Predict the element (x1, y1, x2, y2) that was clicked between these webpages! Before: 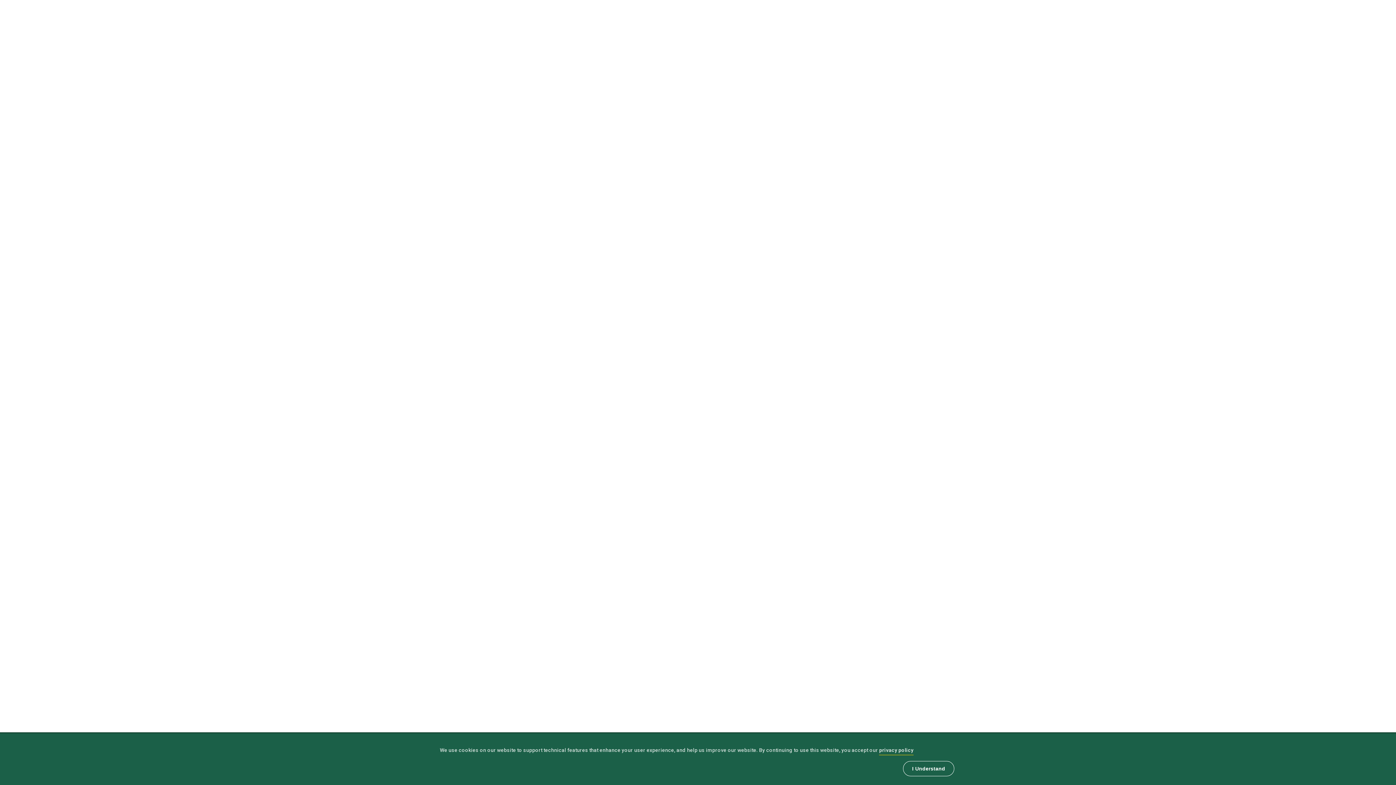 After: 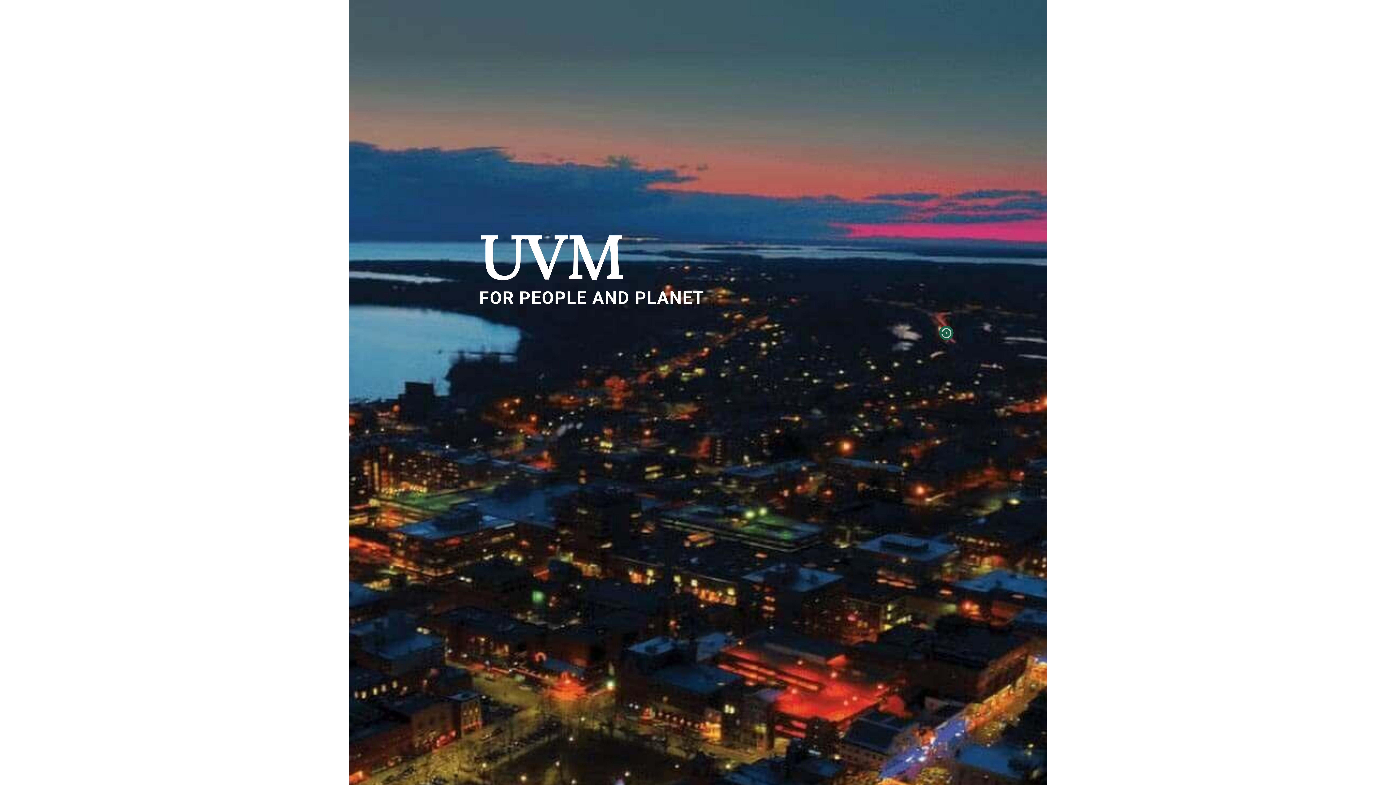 Action: label:   bbox: (0, 440, 1396, 893)